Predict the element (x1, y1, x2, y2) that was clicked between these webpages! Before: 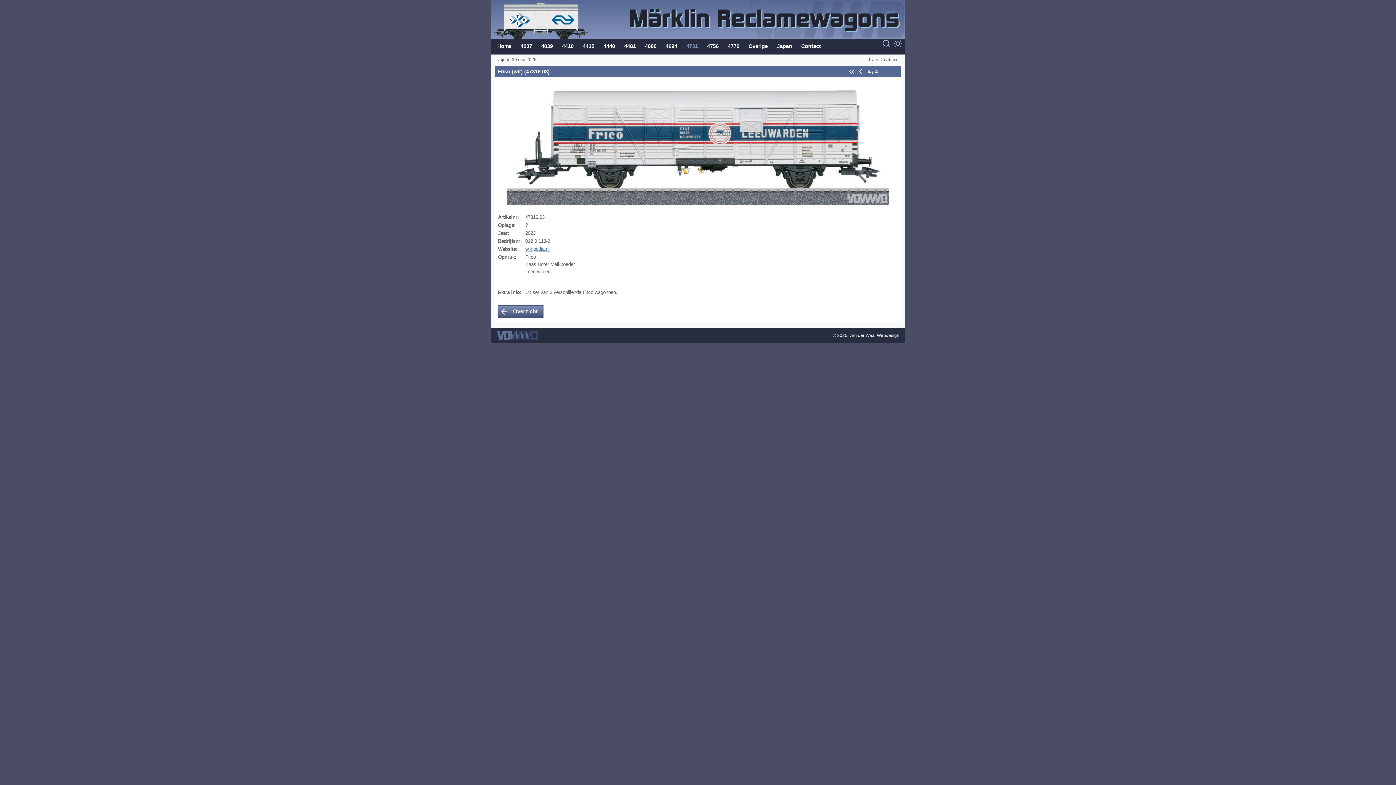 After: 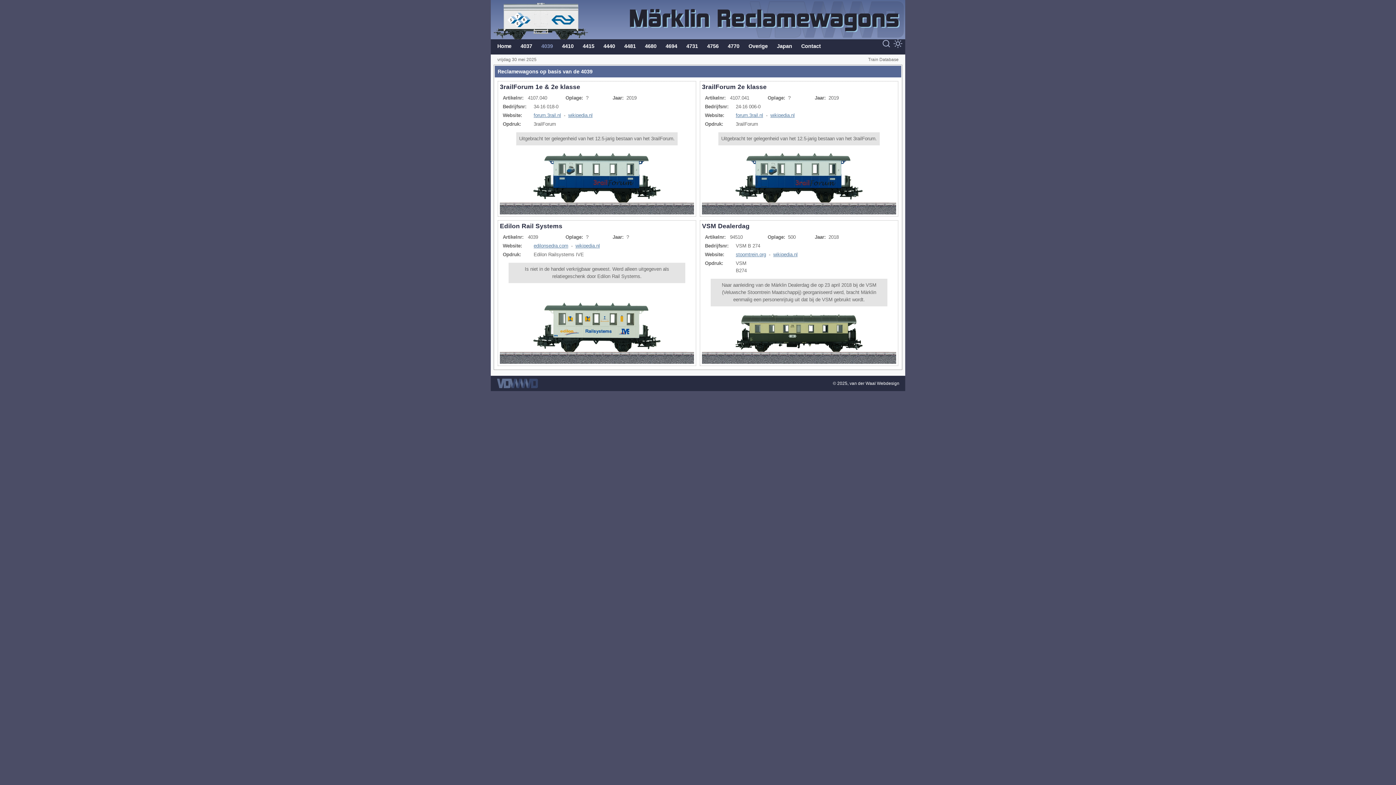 Action: bbox: (537, 39, 556, 54) label: 4039